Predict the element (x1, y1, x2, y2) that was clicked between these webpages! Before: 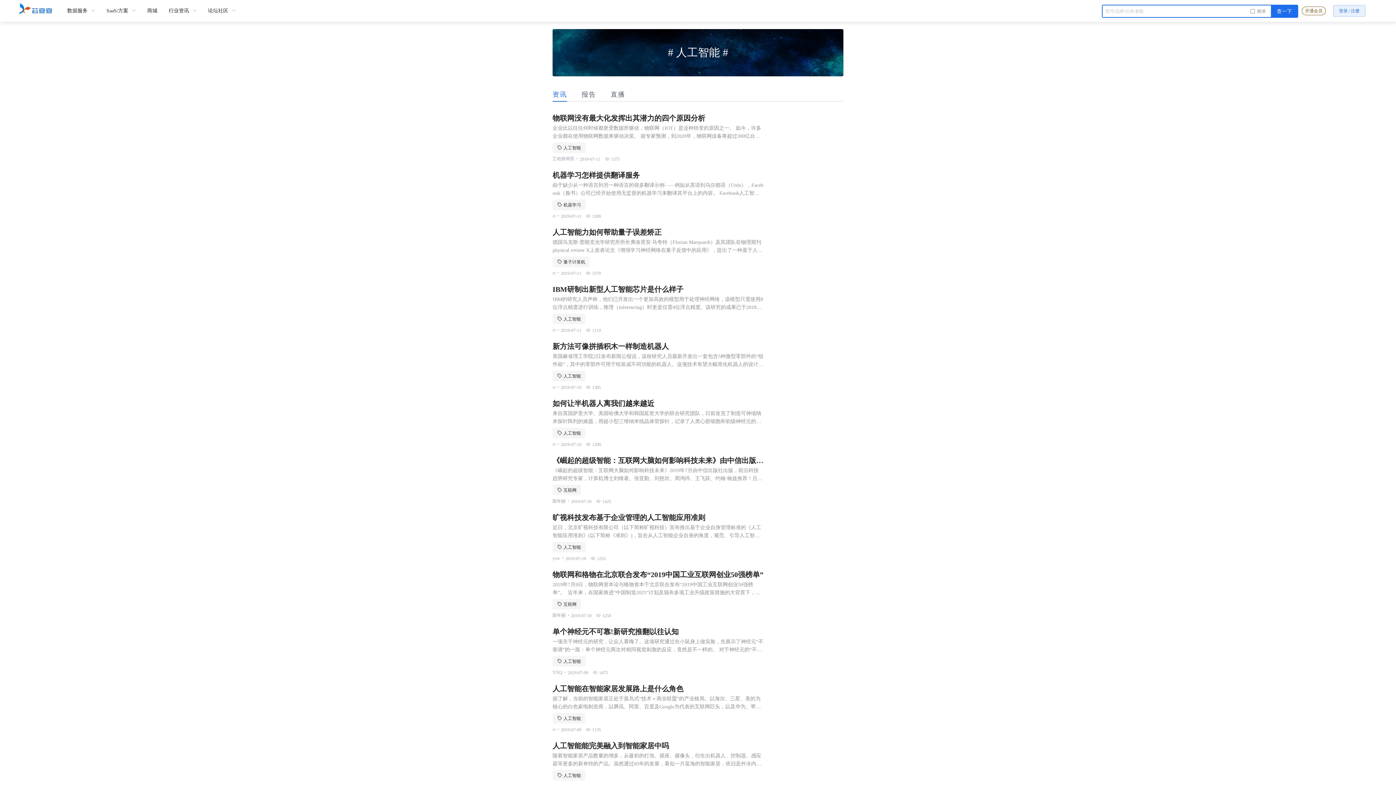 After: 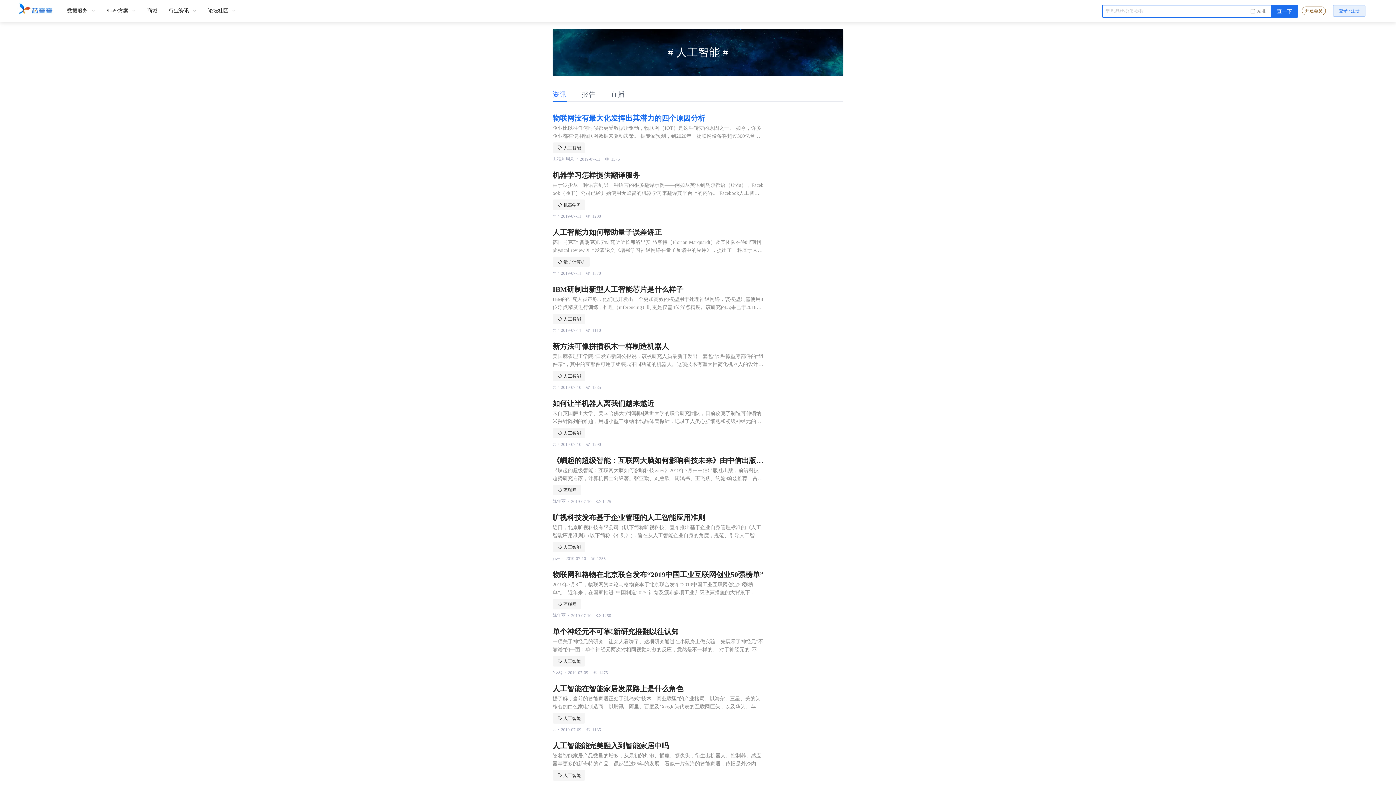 Action: label: 物联网没有最大化发挥出其潜力的四个原因分析 bbox: (552, 114, 705, 122)